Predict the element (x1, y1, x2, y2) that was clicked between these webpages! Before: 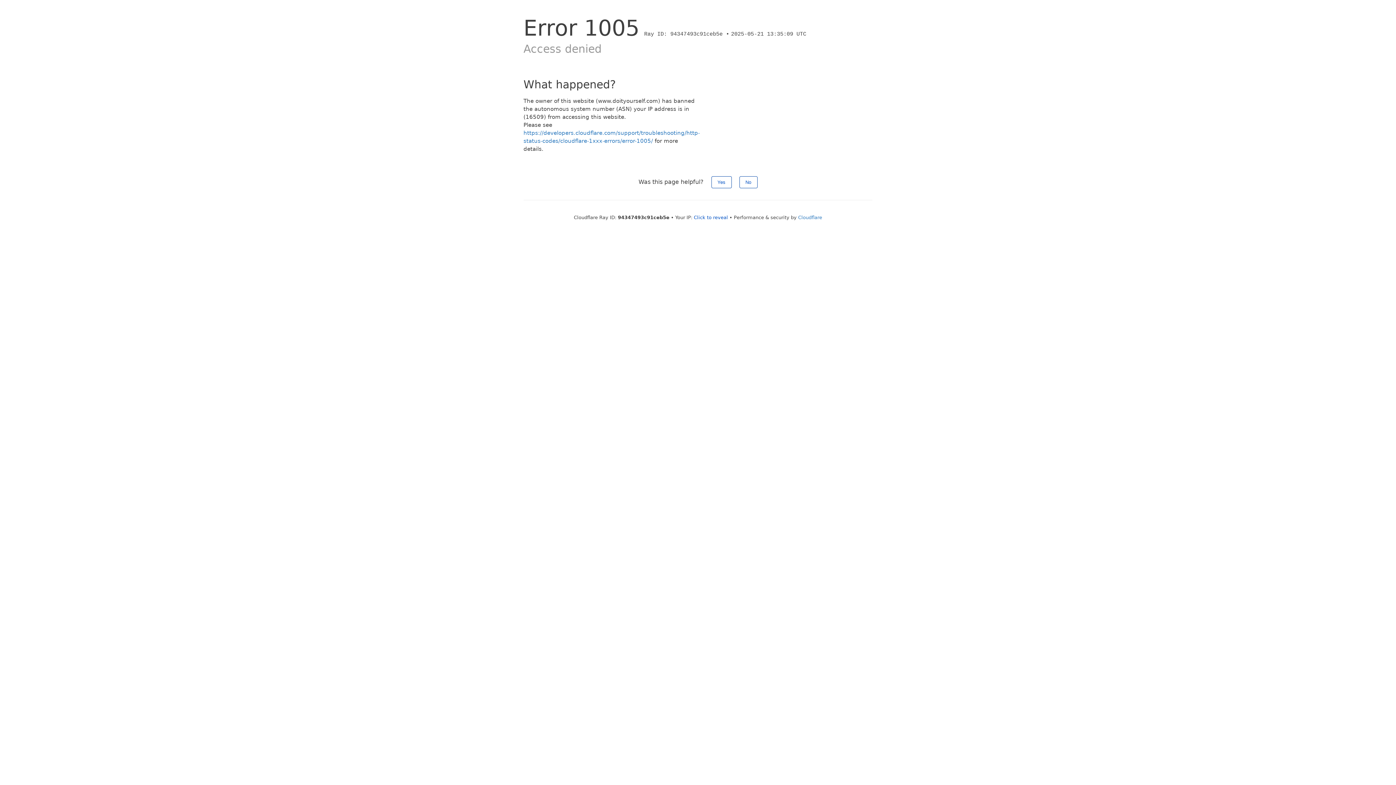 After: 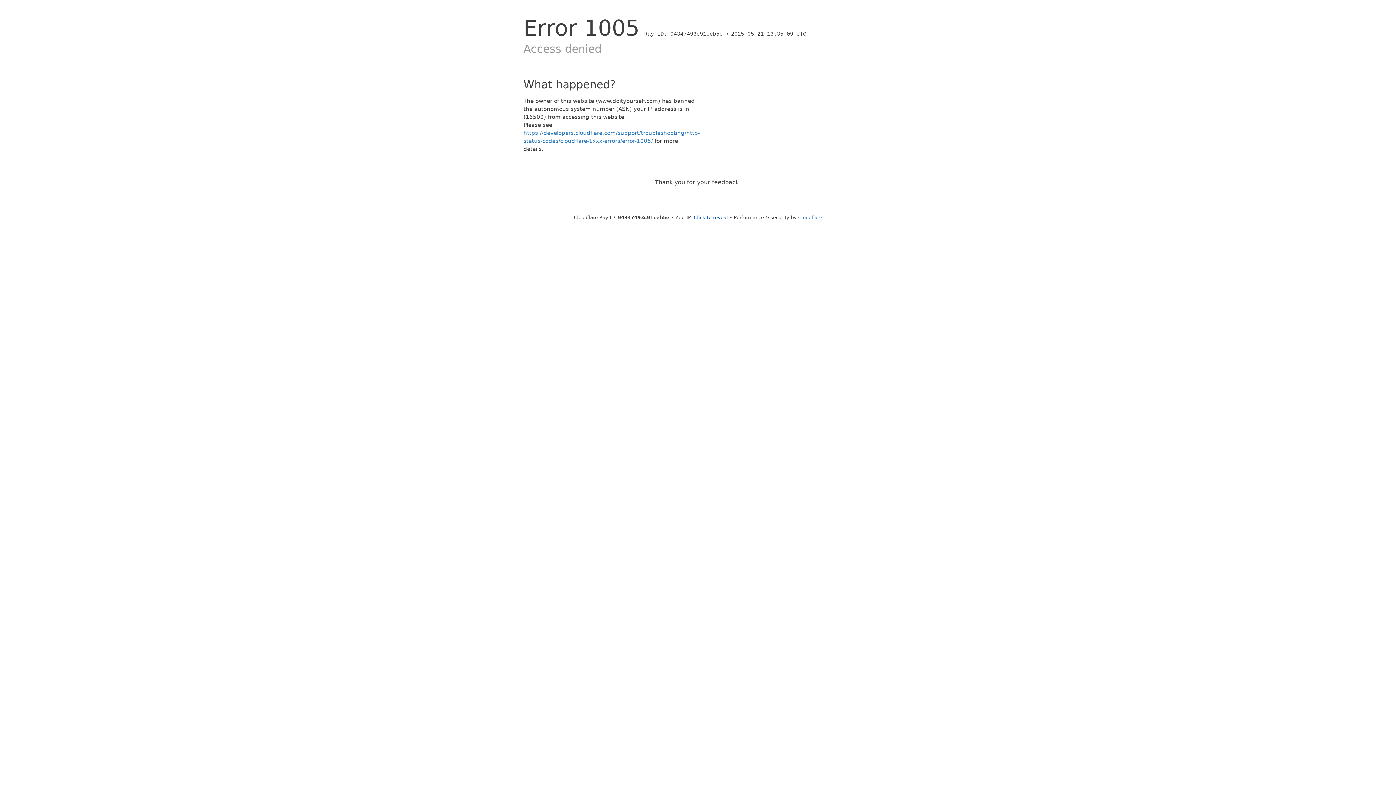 Action: label: No bbox: (739, 176, 757, 188)